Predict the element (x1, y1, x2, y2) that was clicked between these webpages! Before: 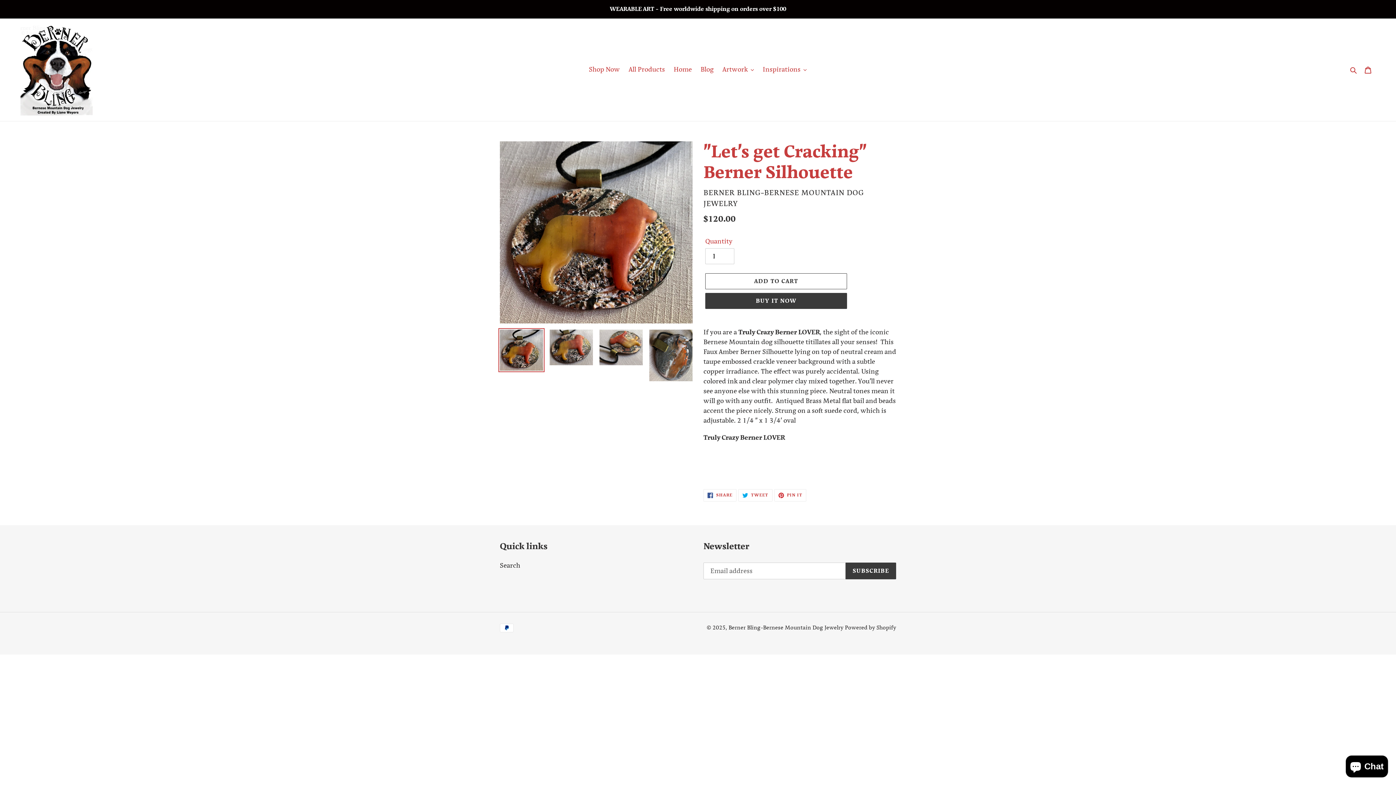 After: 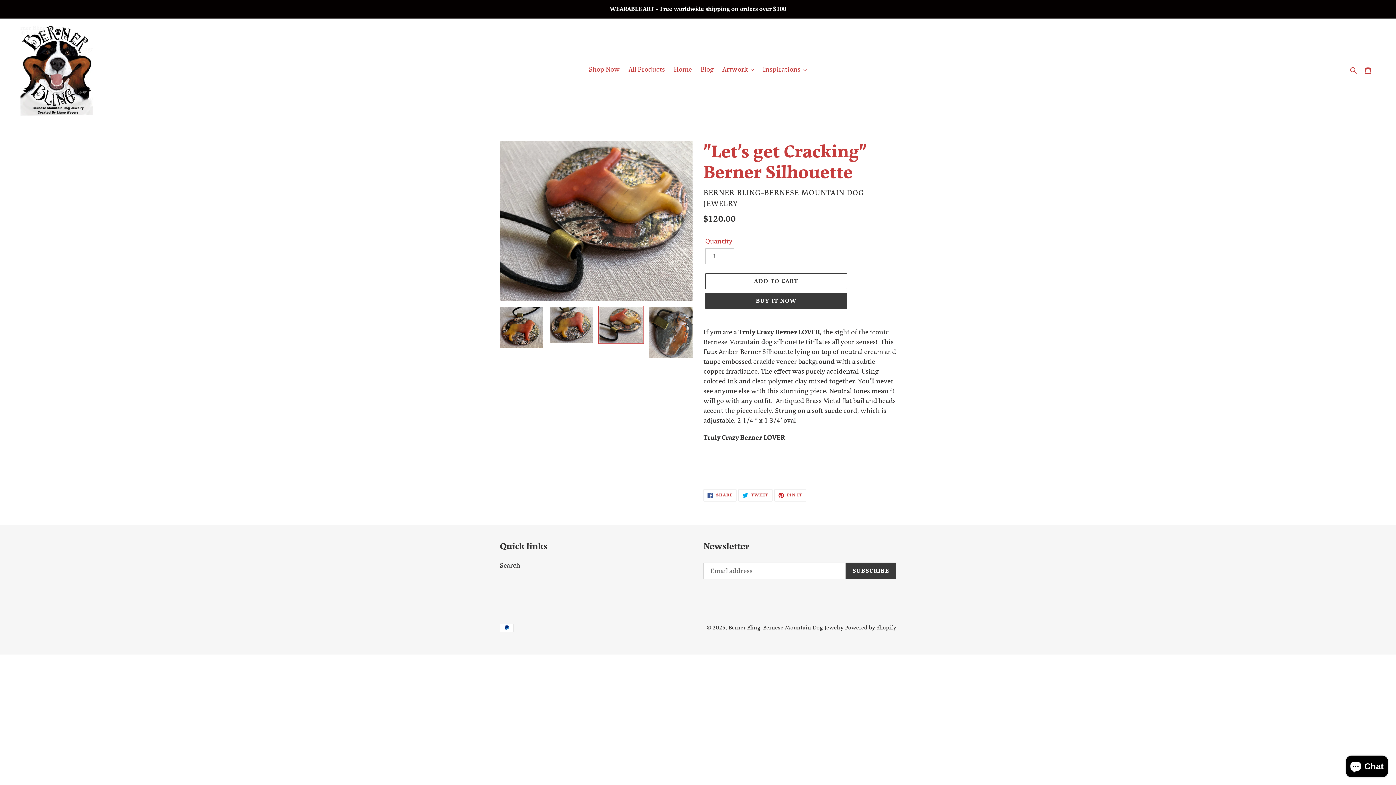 Action: bbox: (598, 328, 644, 367)